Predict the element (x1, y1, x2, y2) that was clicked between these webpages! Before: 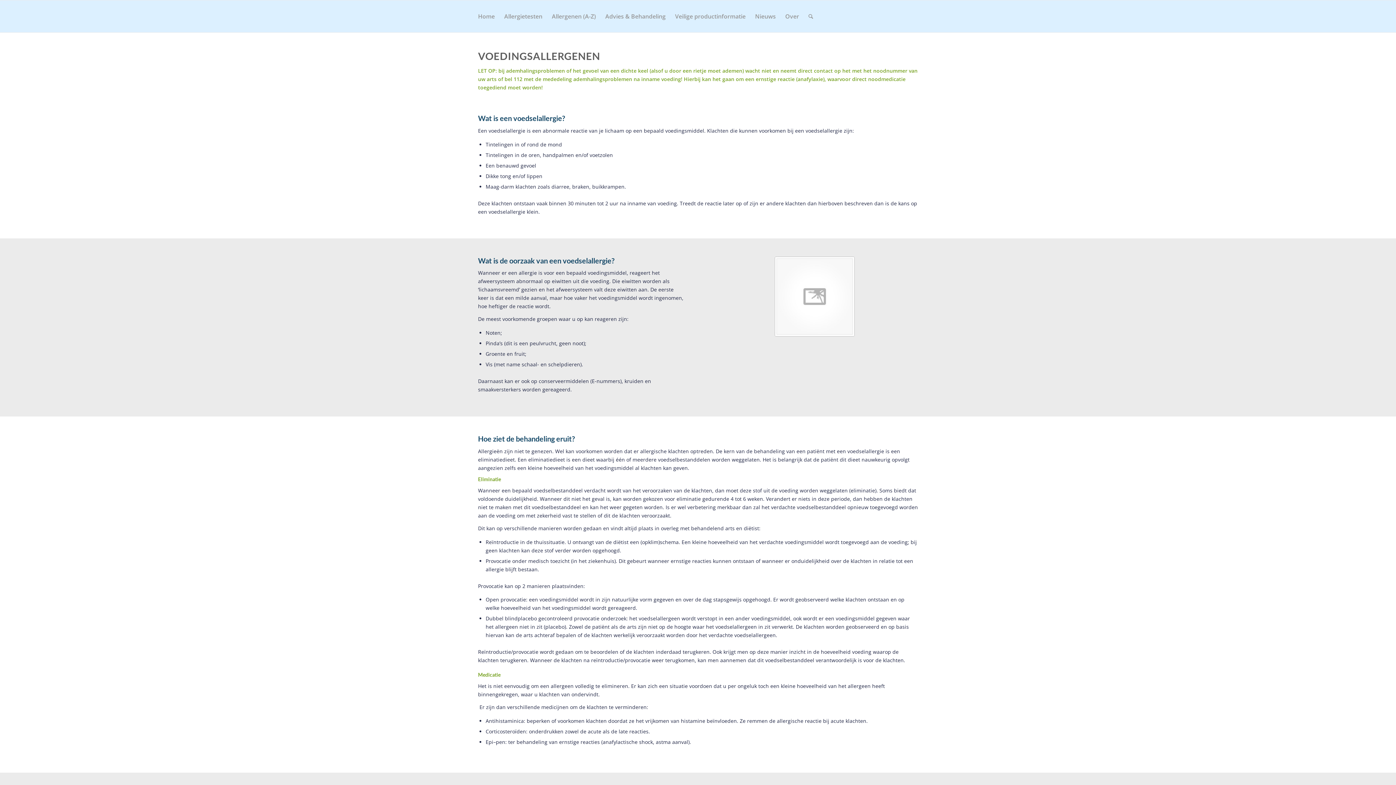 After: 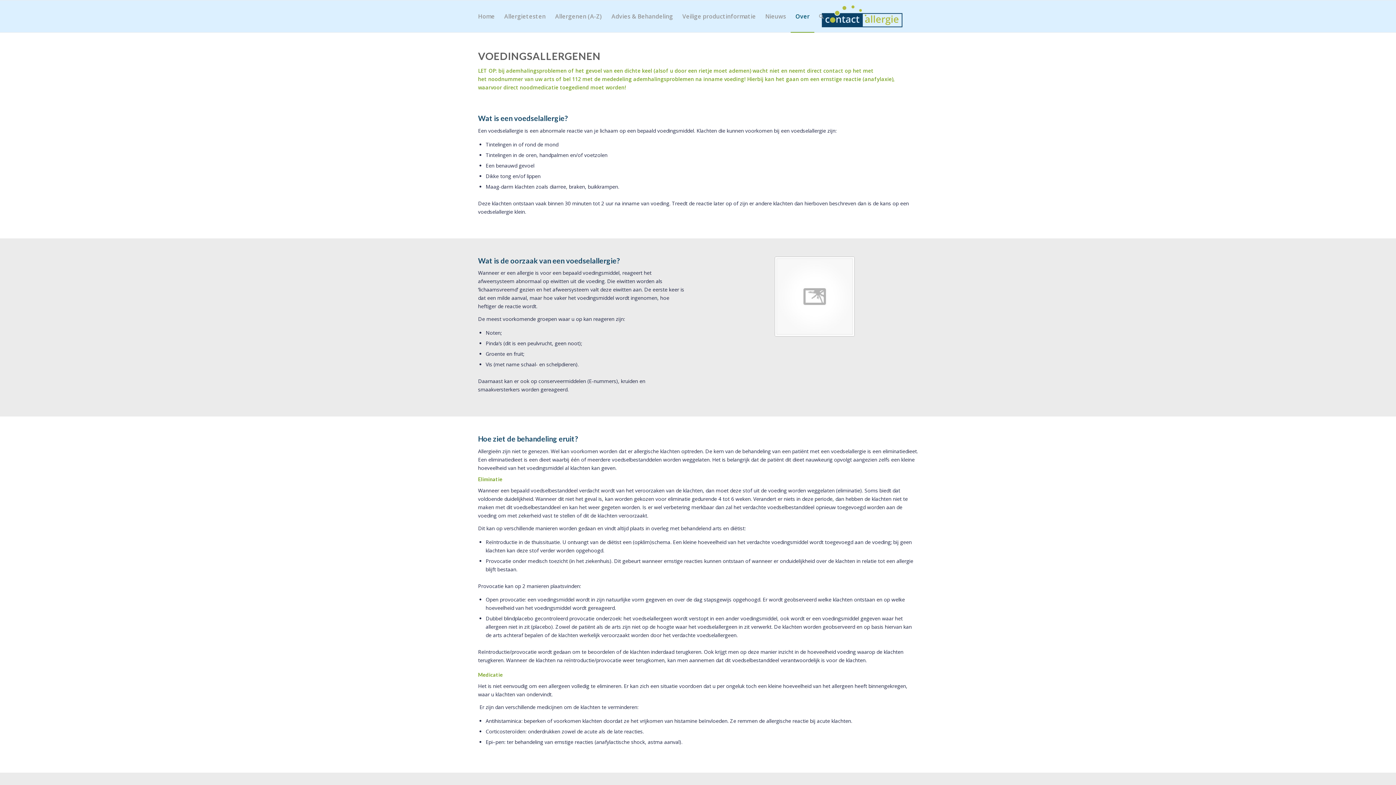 Action: label: Over bbox: (780, 0, 804, 32)